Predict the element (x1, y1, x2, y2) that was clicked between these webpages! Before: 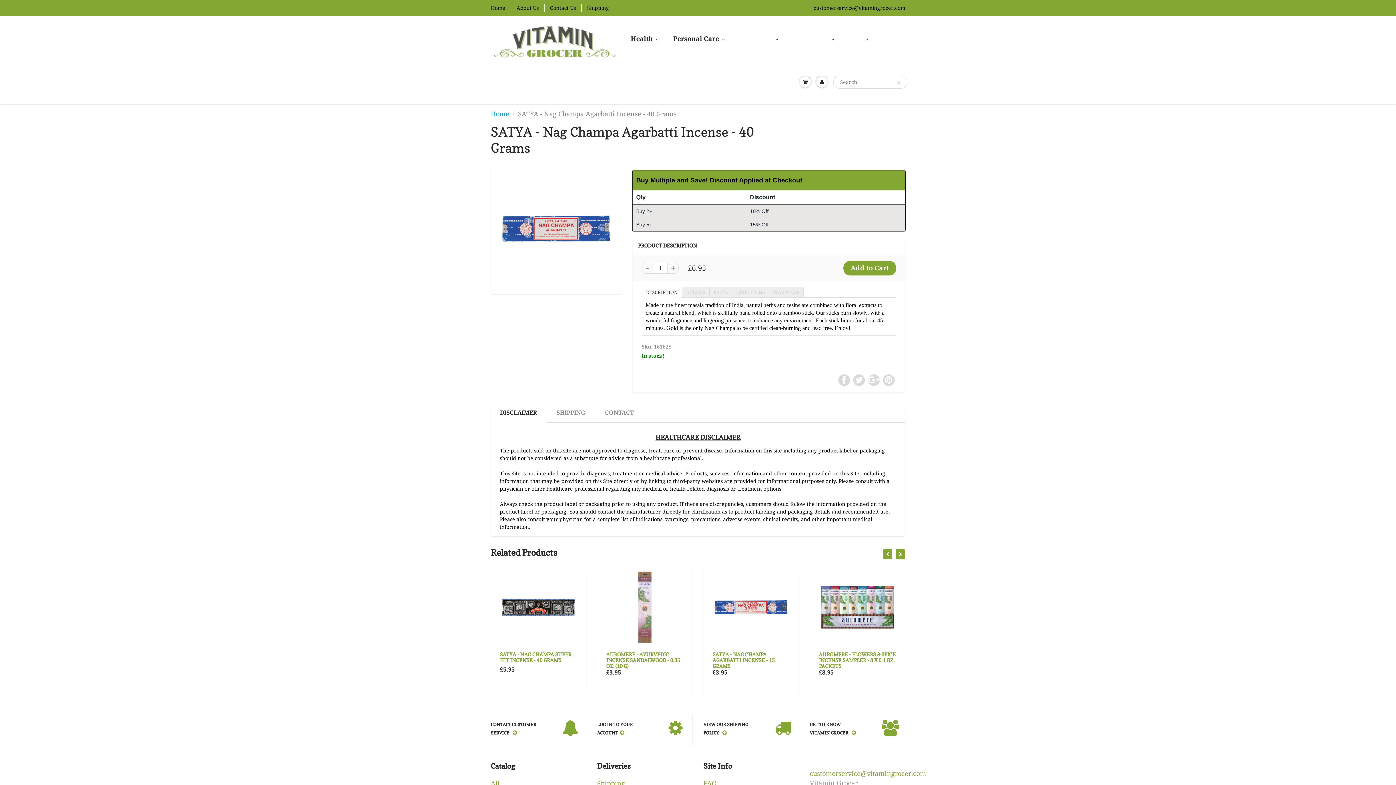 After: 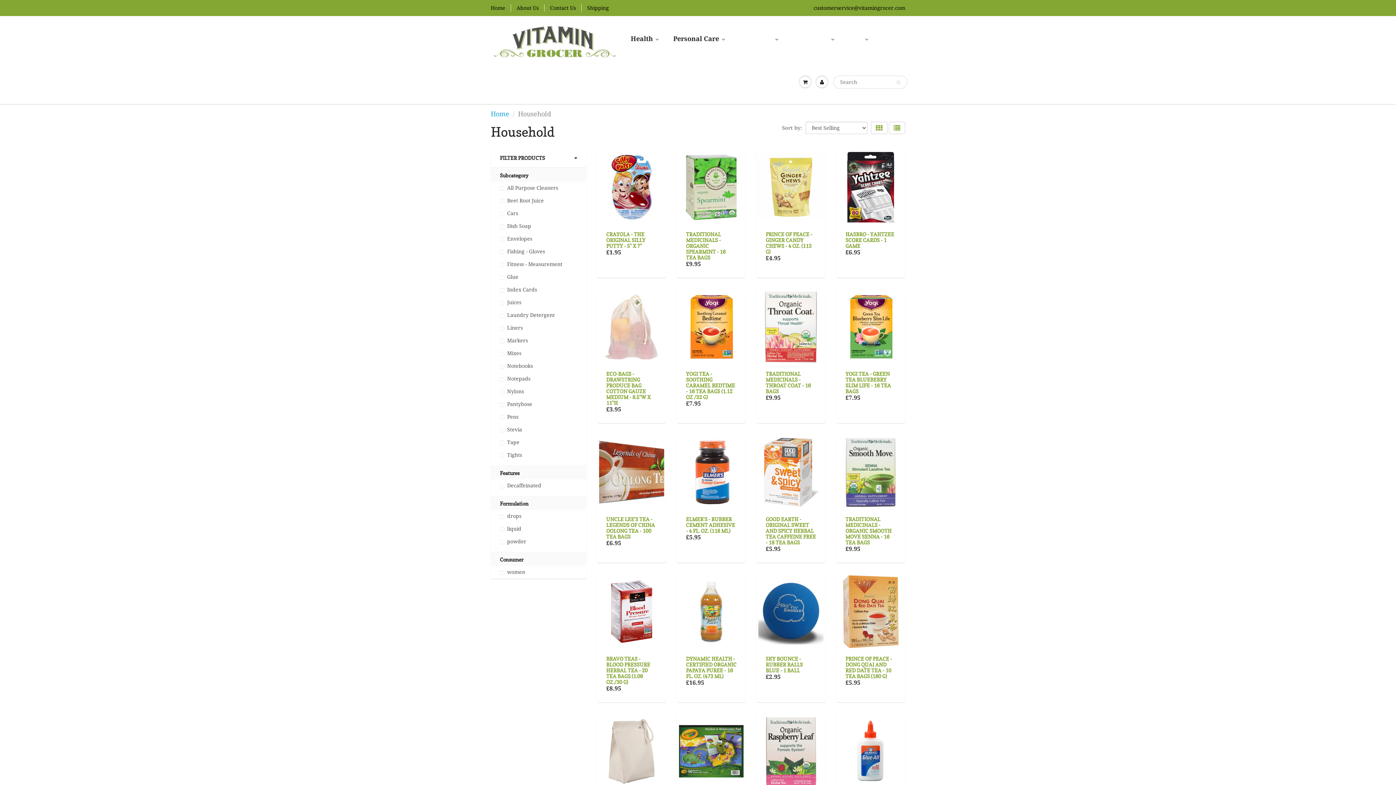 Action: bbox: (786, 16, 842, 60) label: Household